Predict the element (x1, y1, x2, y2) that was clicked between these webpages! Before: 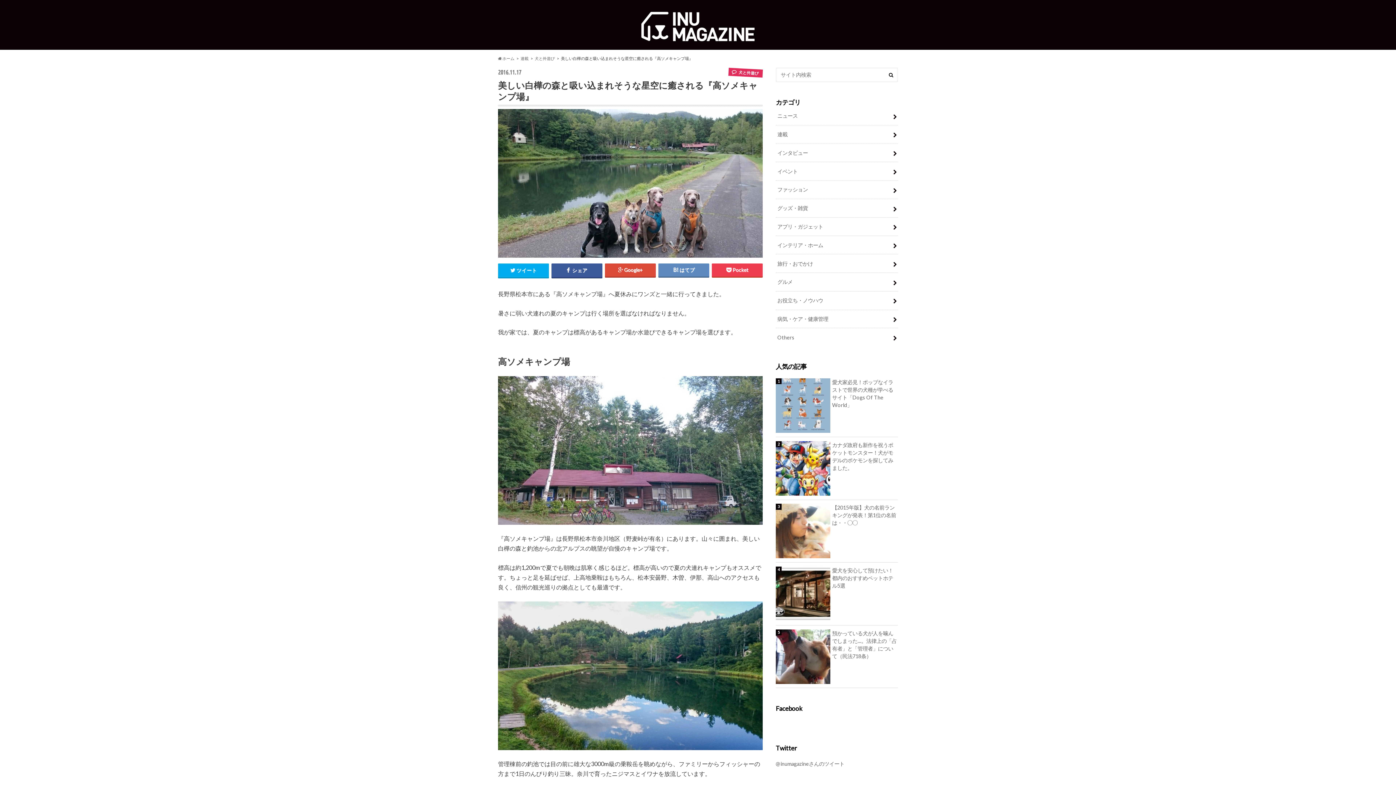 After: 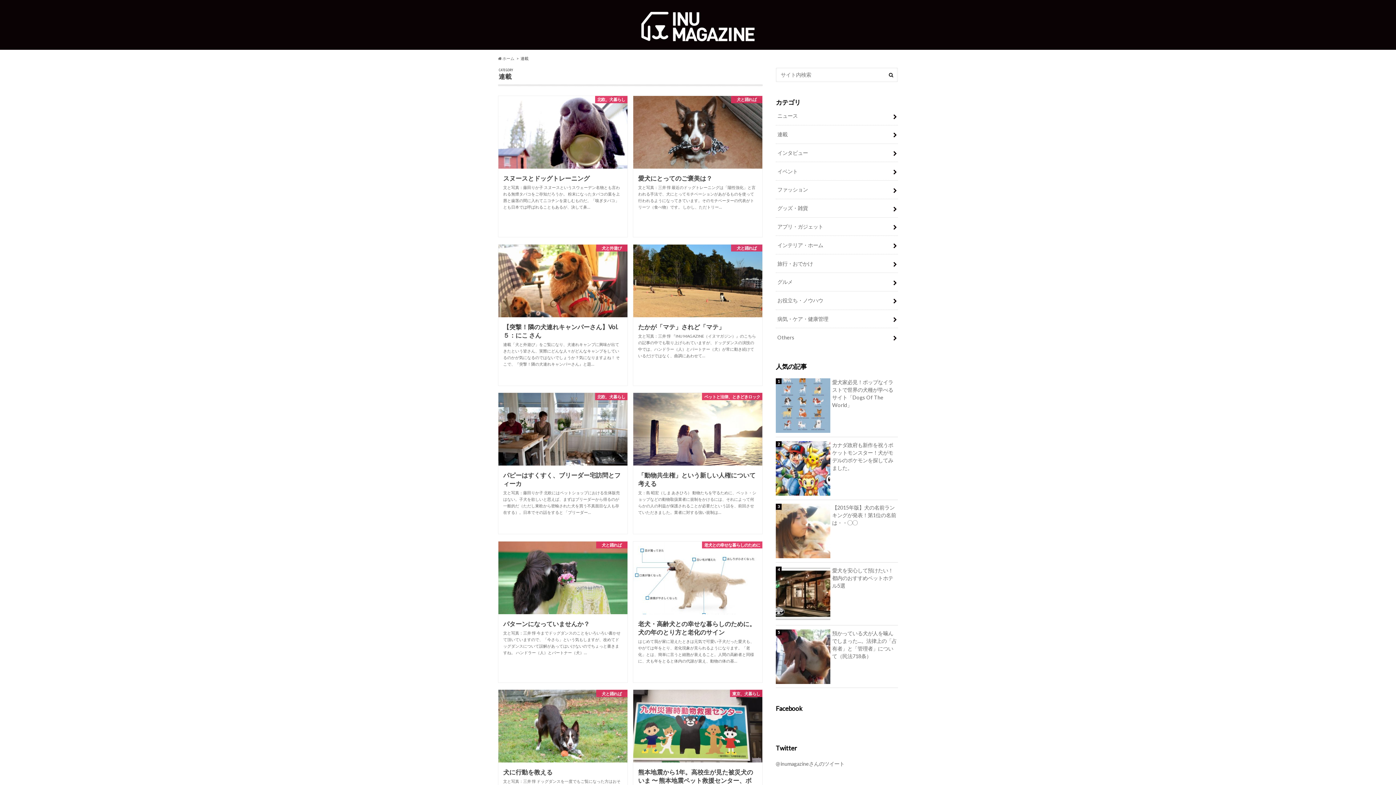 Action: bbox: (520, 56, 528, 60) label: 連載